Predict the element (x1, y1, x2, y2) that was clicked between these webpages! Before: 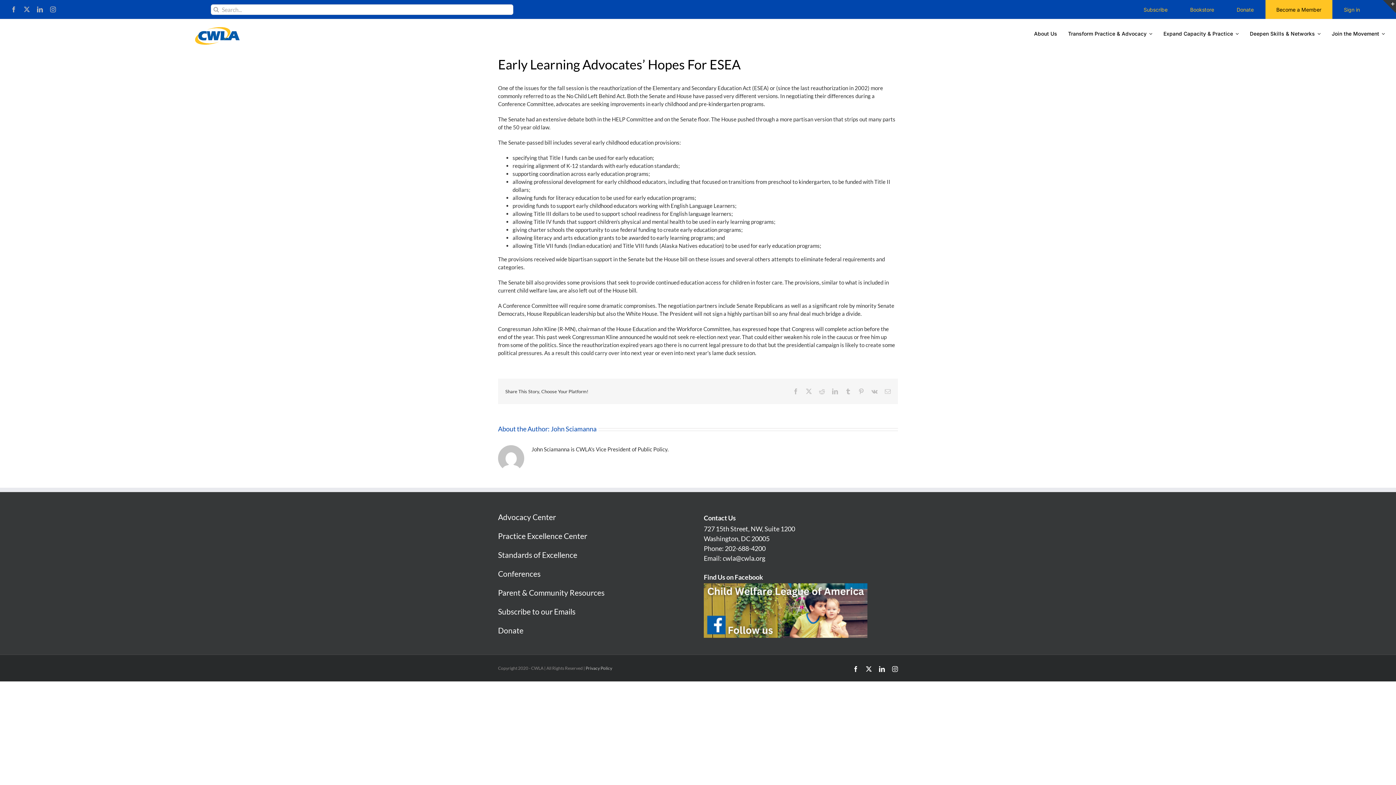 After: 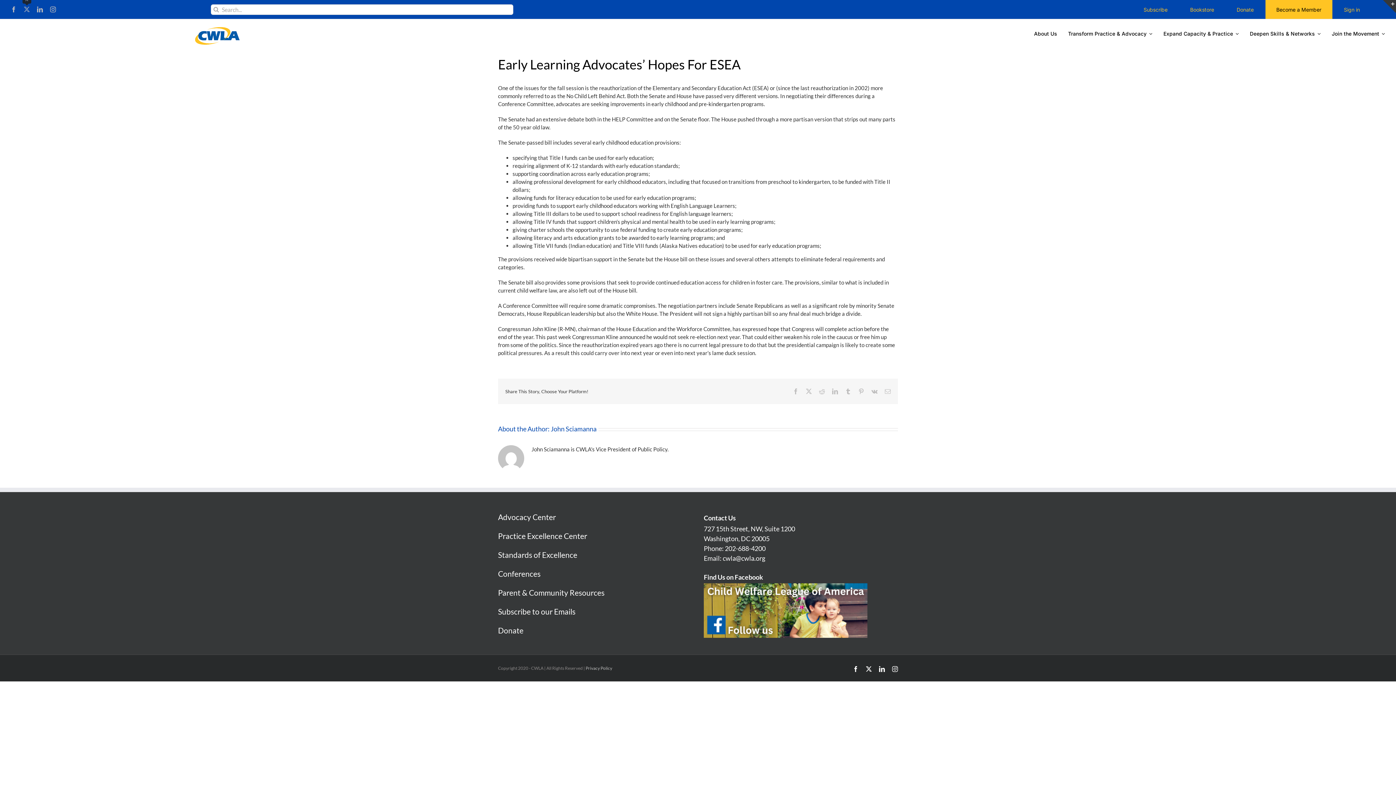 Action: bbox: (23, 6, 29, 12) label: twitter